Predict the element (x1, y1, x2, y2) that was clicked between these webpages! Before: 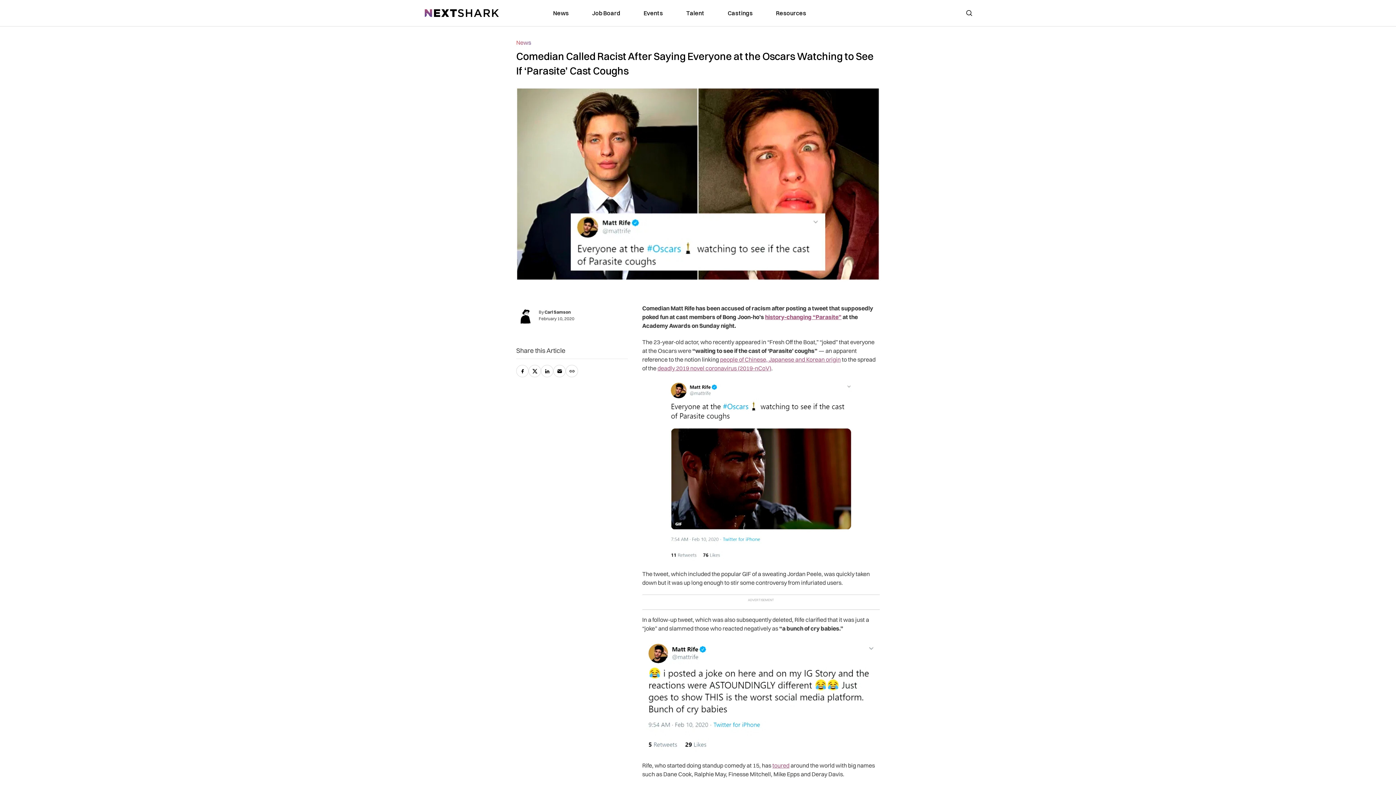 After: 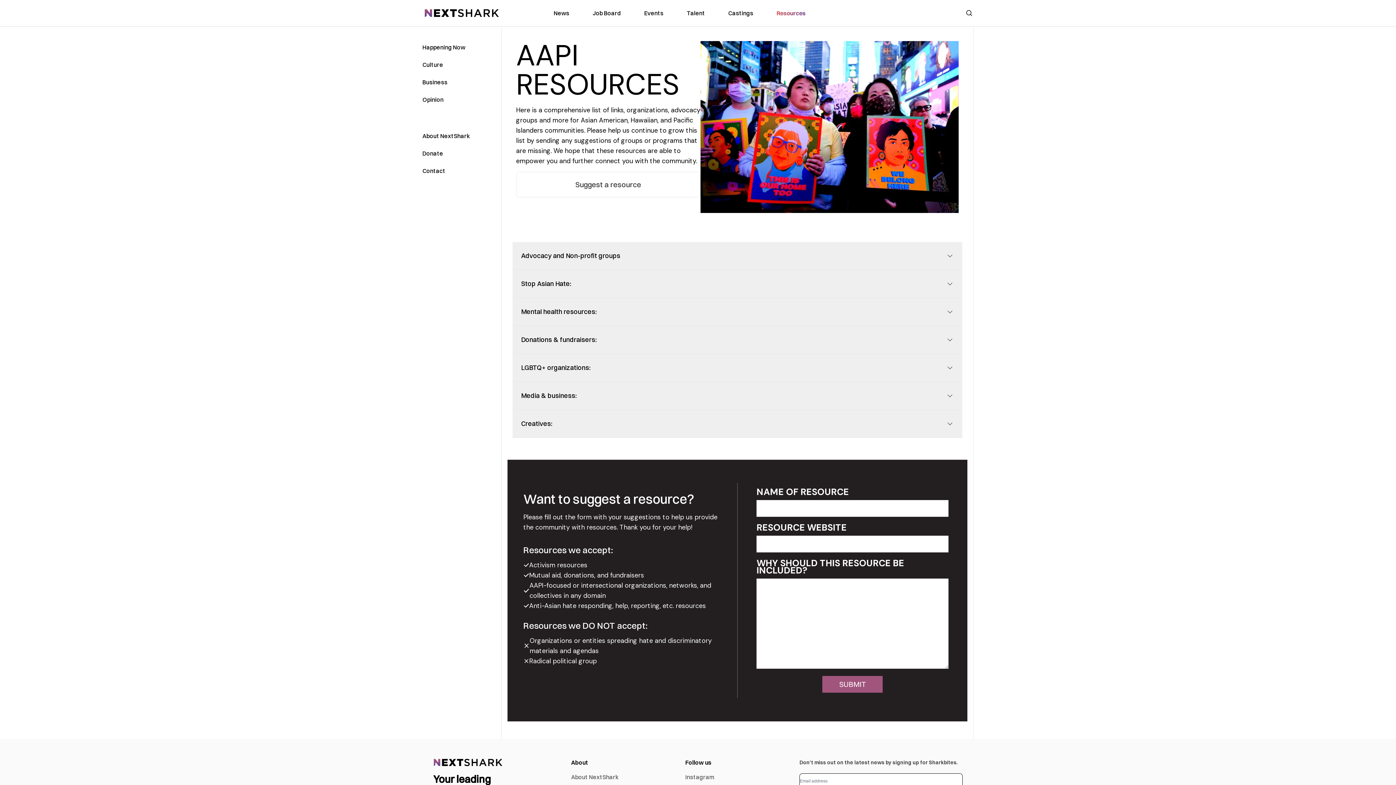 Action: bbox: (776, 8, 806, 17) label: link to Resources